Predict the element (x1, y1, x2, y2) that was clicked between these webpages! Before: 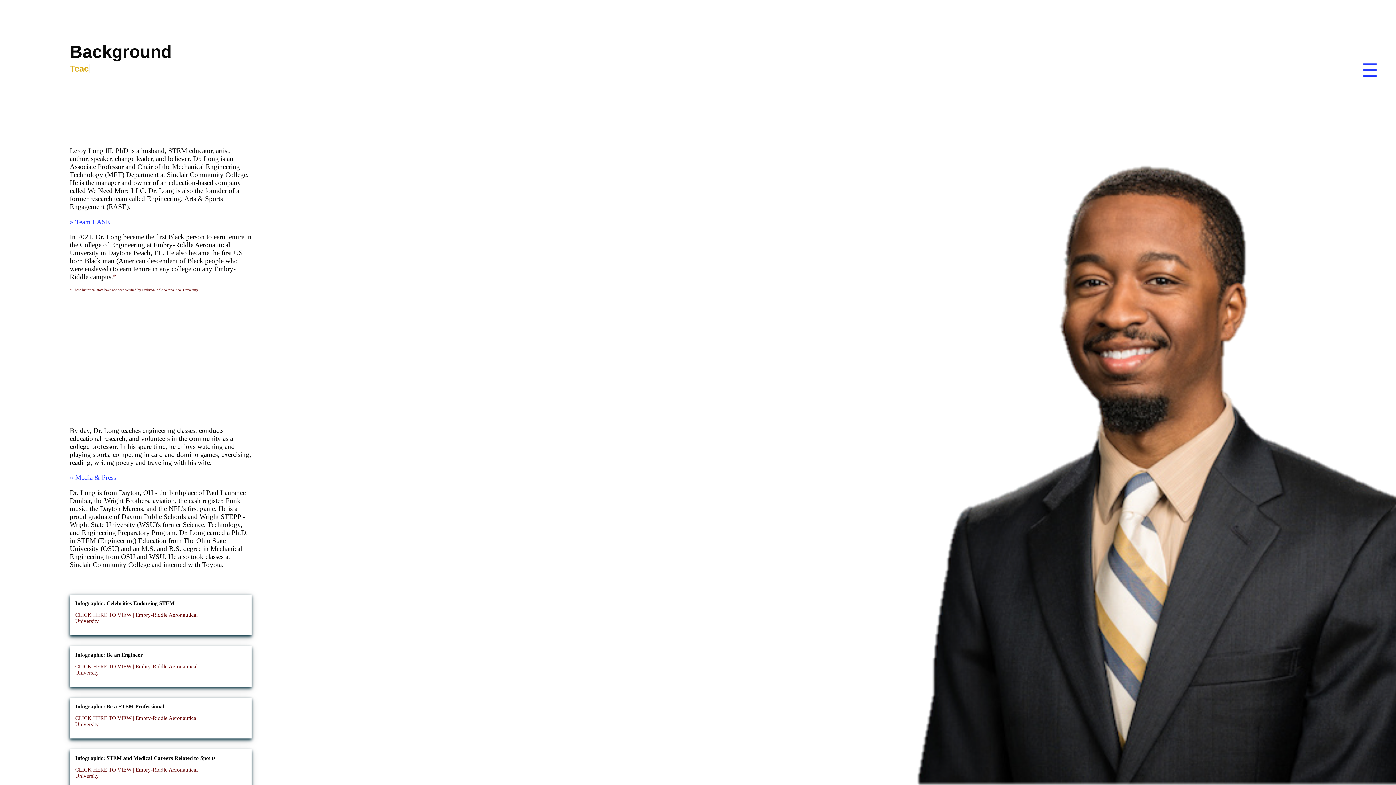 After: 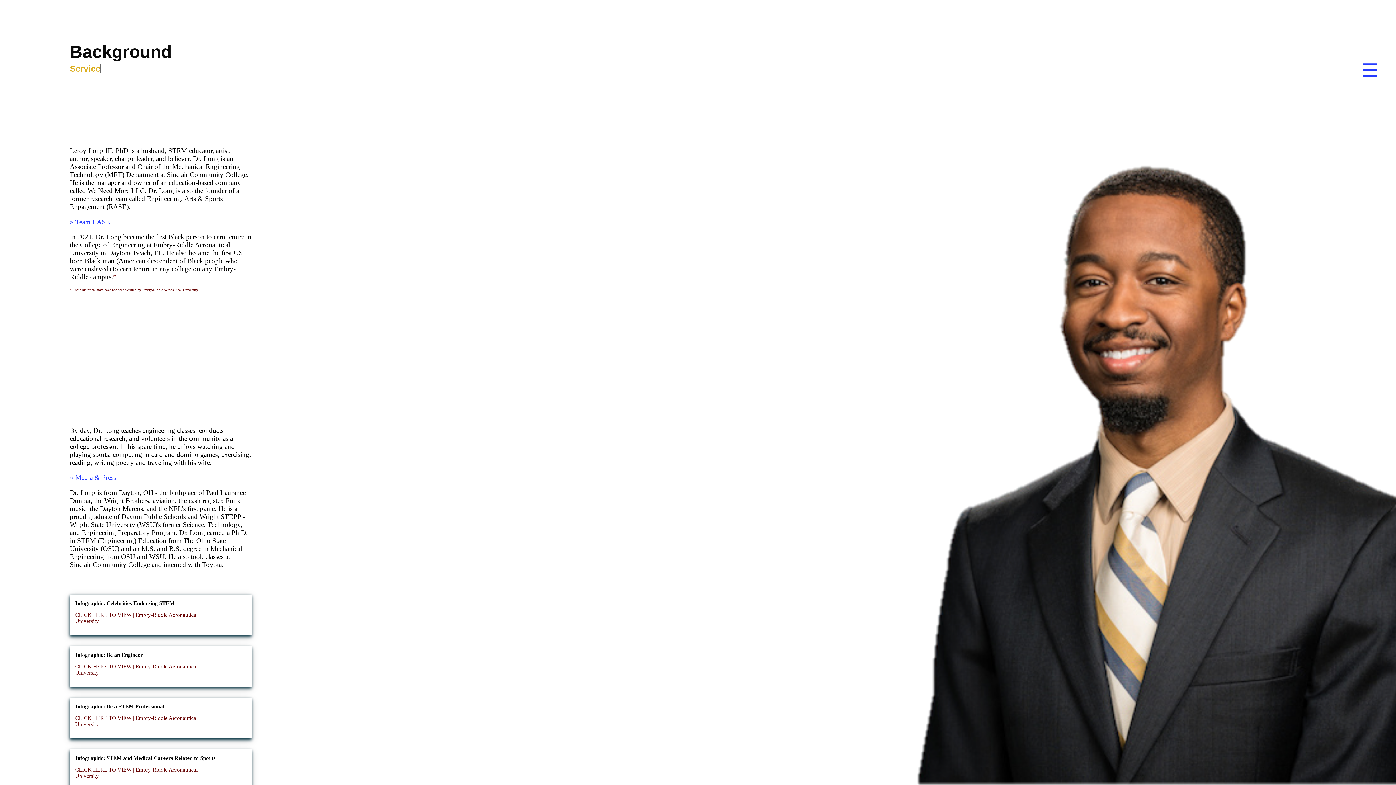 Action: bbox: (75, 703, 224, 727) label: Infographic: Be a STEM Professional

CLICK HERE TO VIEW | Embry-Riddle Aeronautical University